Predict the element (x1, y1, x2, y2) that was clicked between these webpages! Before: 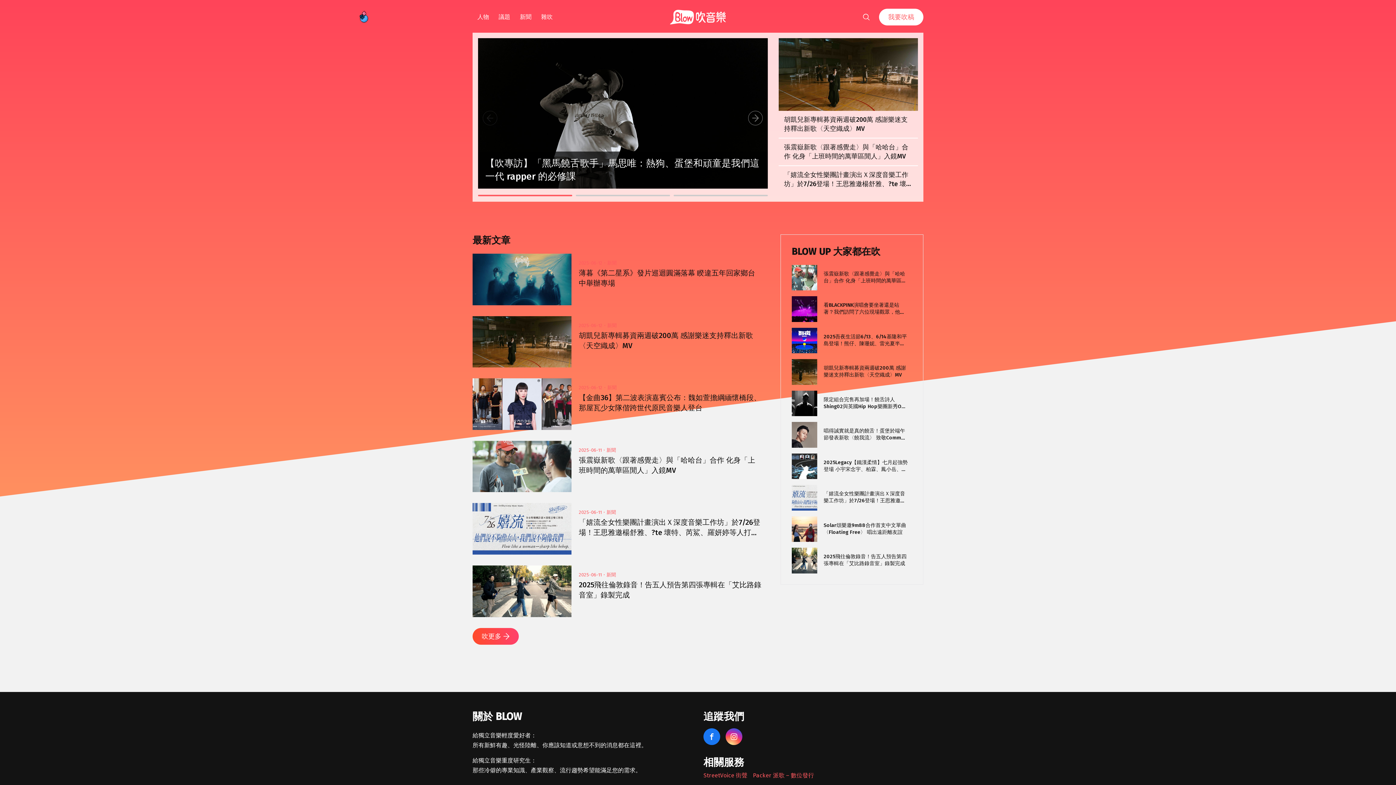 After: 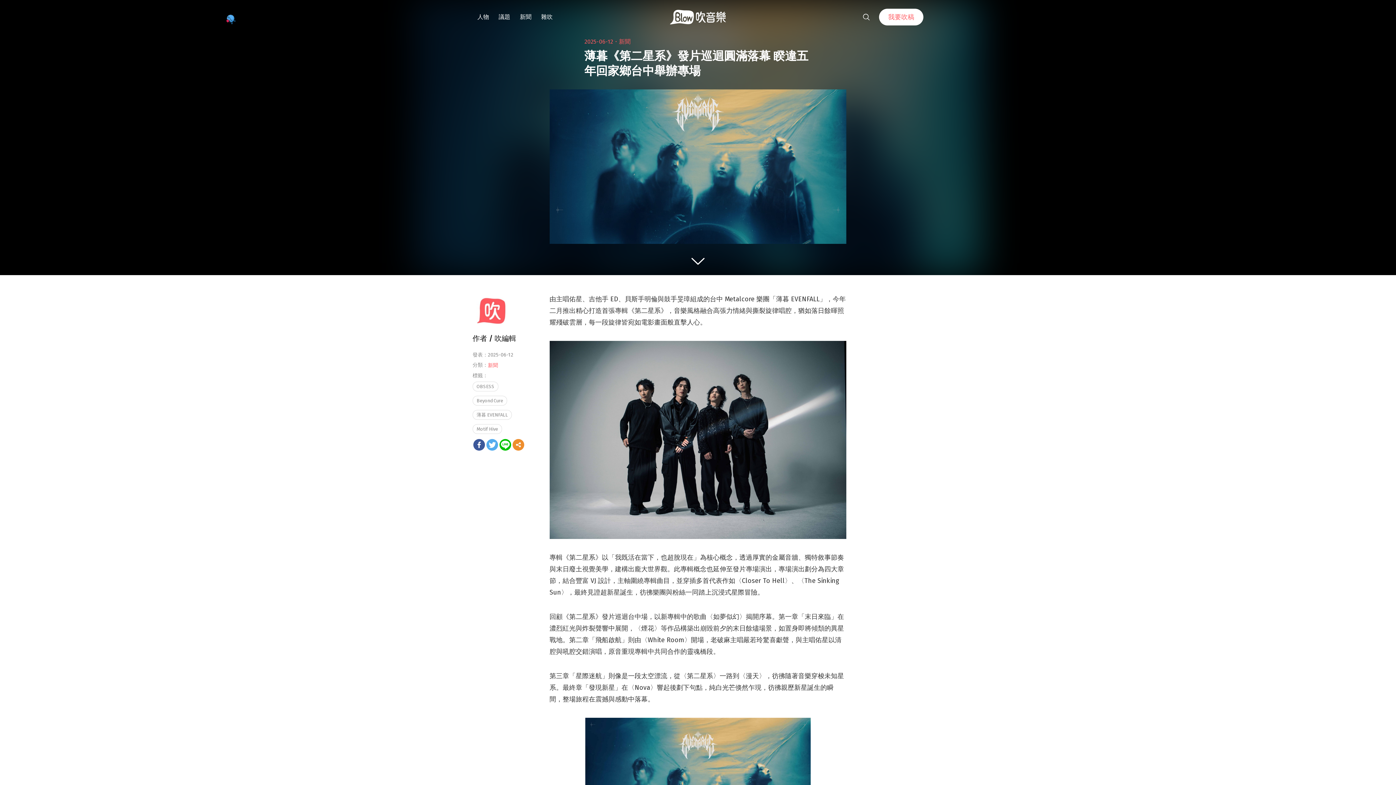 Action: label: 2025-06-12・新聞

薄暮《第二星系》發片巡迴圓滿落幕 睽違五年回家鄉台中舉辦專場 bbox: (472, 253, 769, 305)